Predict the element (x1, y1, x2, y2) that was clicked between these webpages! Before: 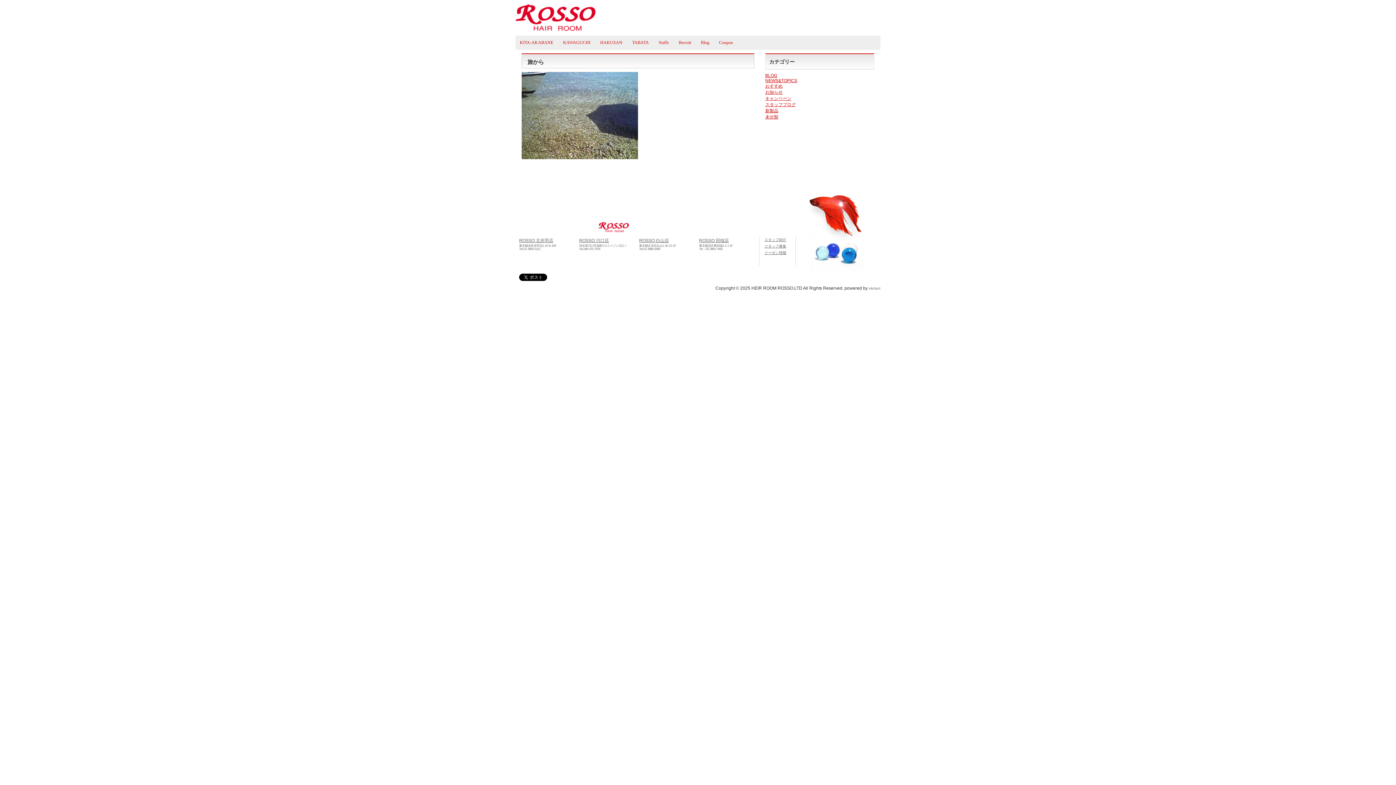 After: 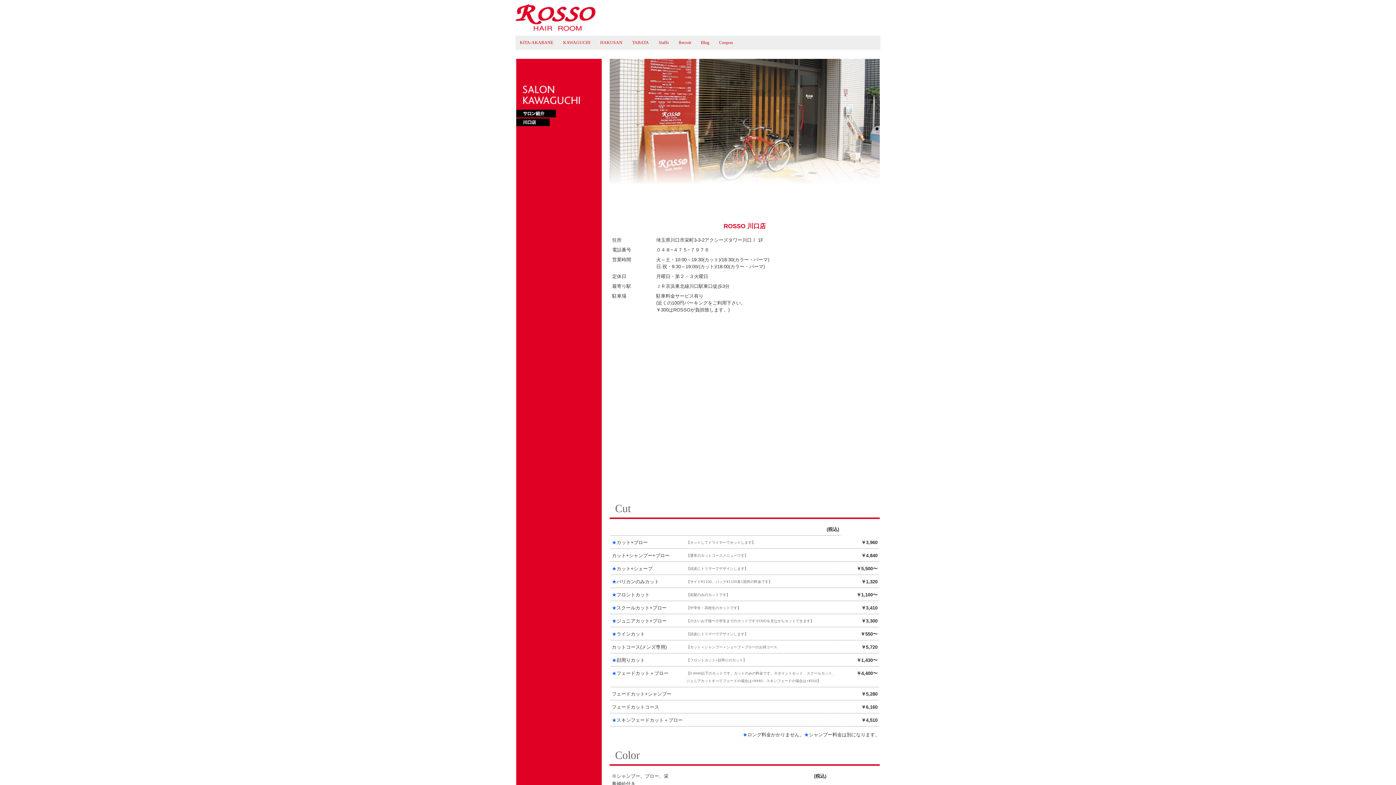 Action: bbox: (579, 238, 609, 242) label: ROSSO 川口店